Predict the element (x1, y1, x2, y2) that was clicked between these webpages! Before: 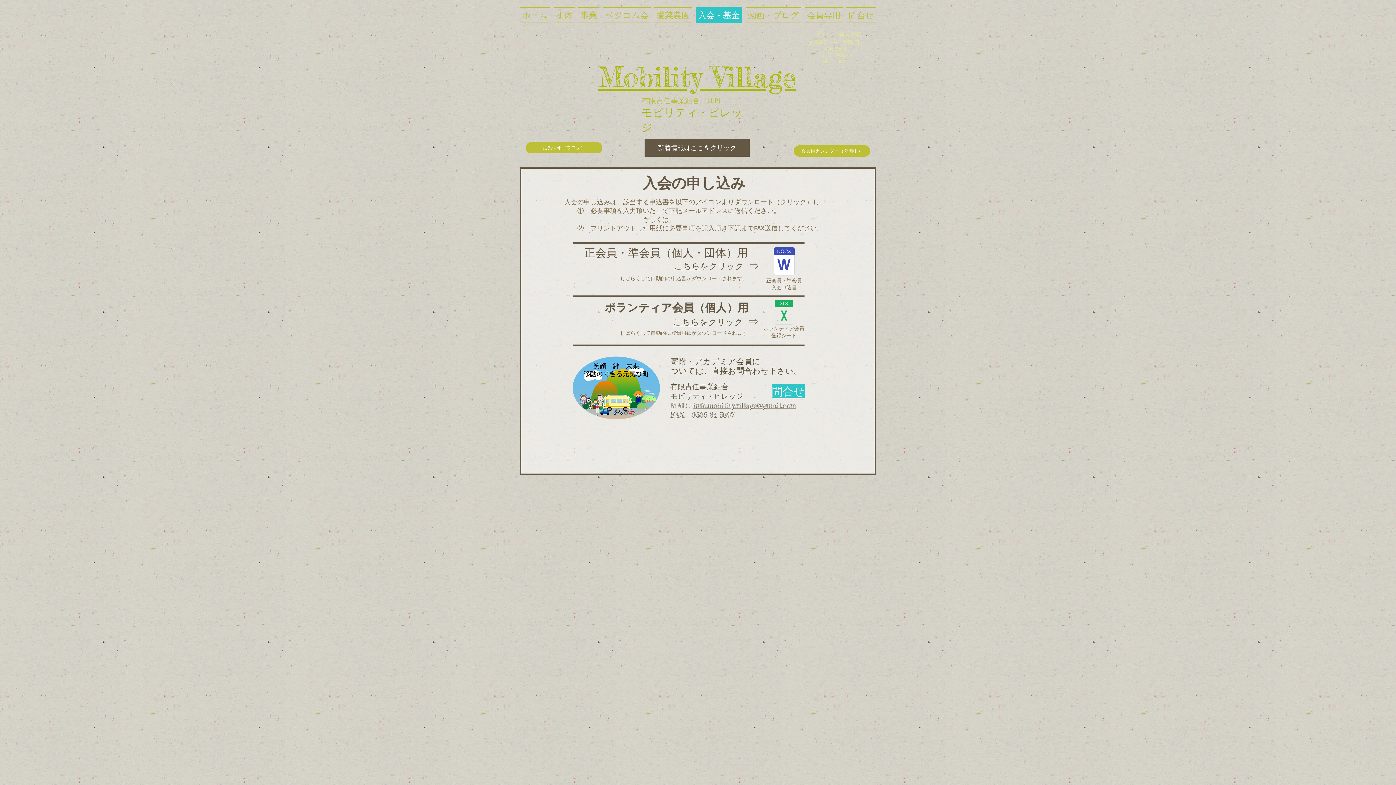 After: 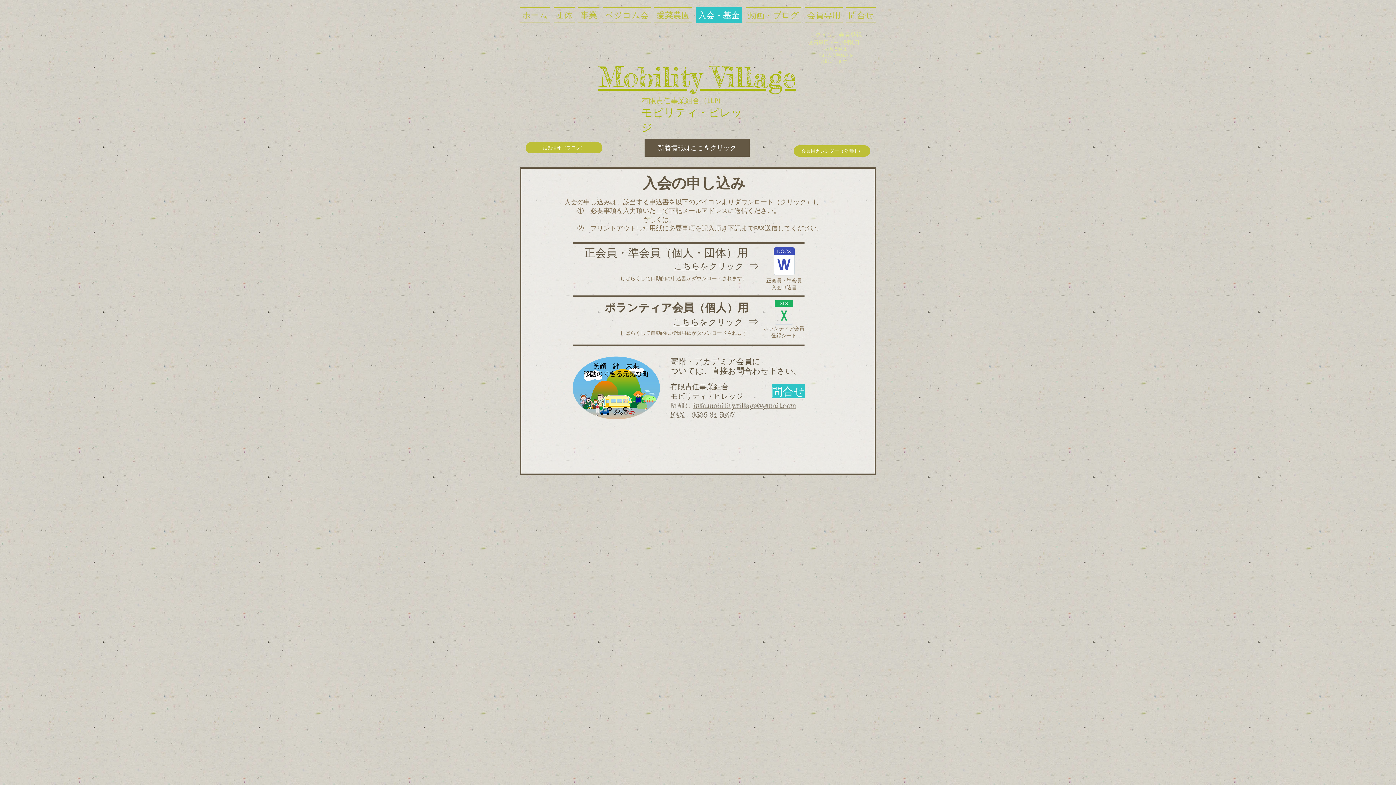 Action: label: こちら bbox: (674, 261, 700, 271)